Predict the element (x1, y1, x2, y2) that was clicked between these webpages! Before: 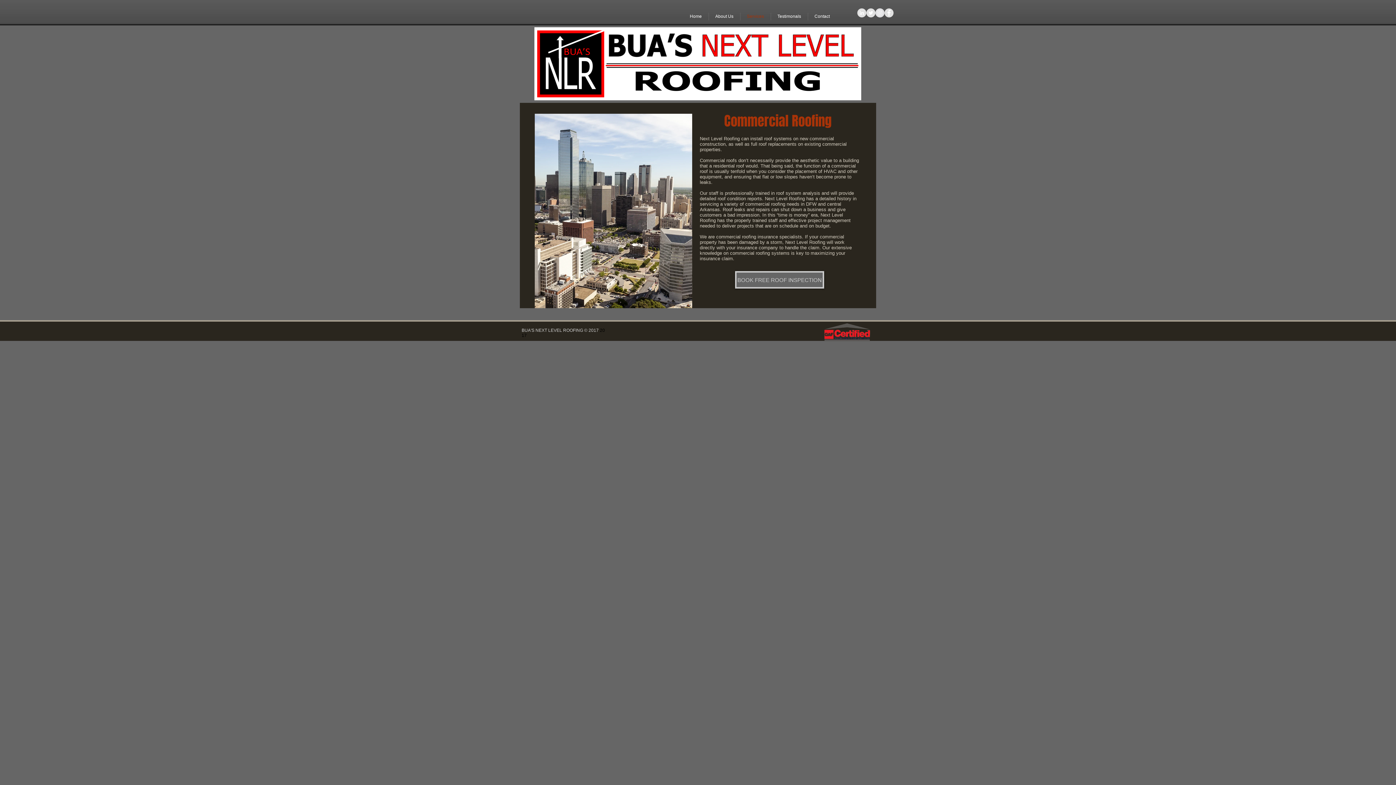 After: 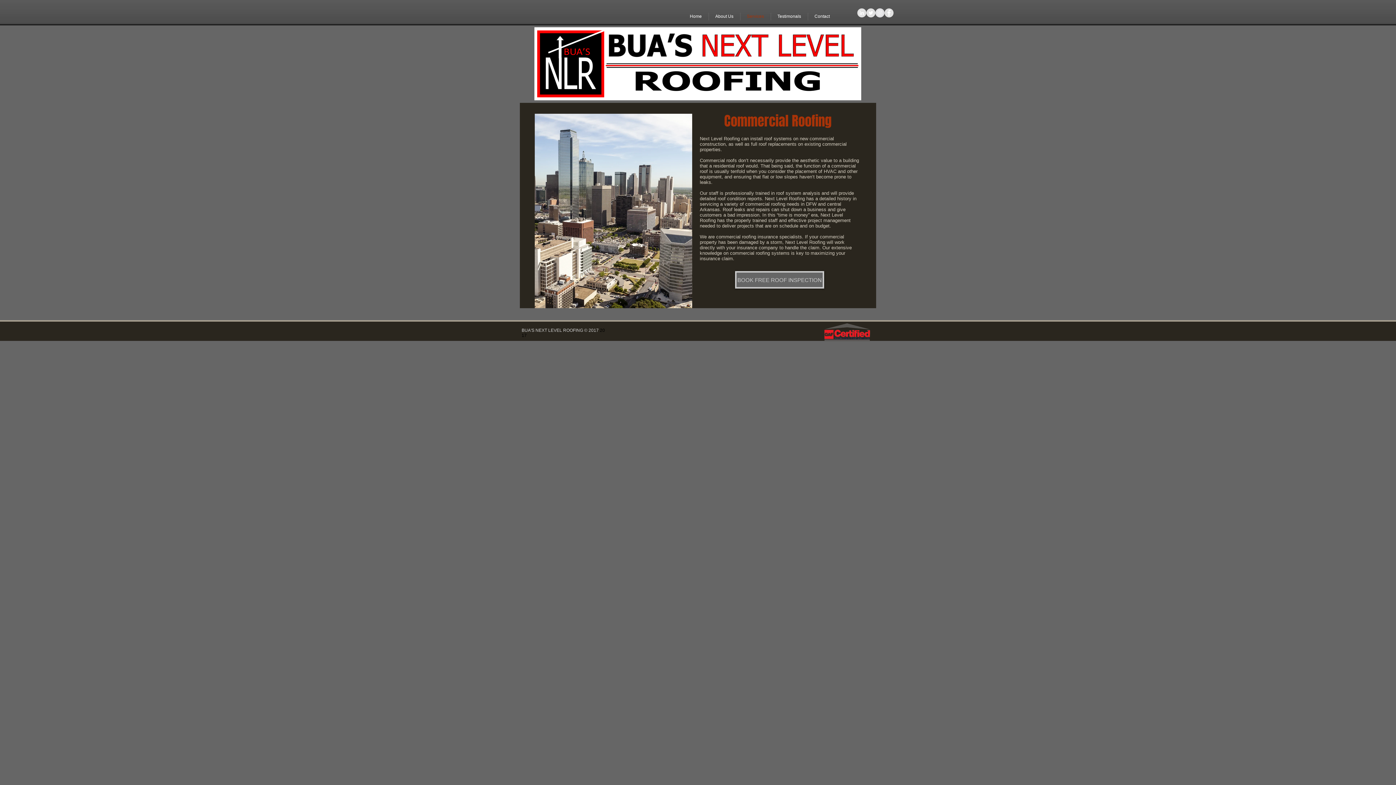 Action: bbox: (857, 8, 866, 17) label: LinkedIn - Grey Circle